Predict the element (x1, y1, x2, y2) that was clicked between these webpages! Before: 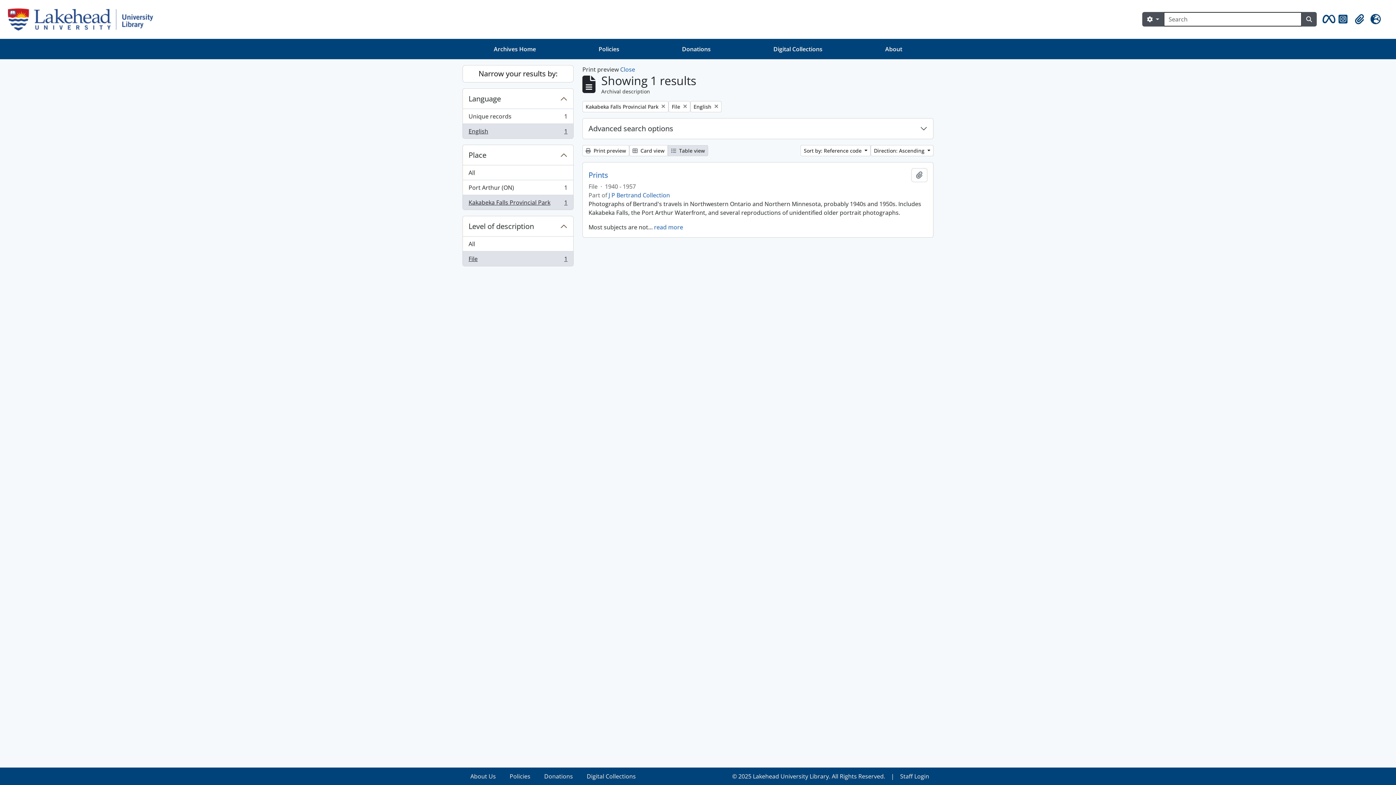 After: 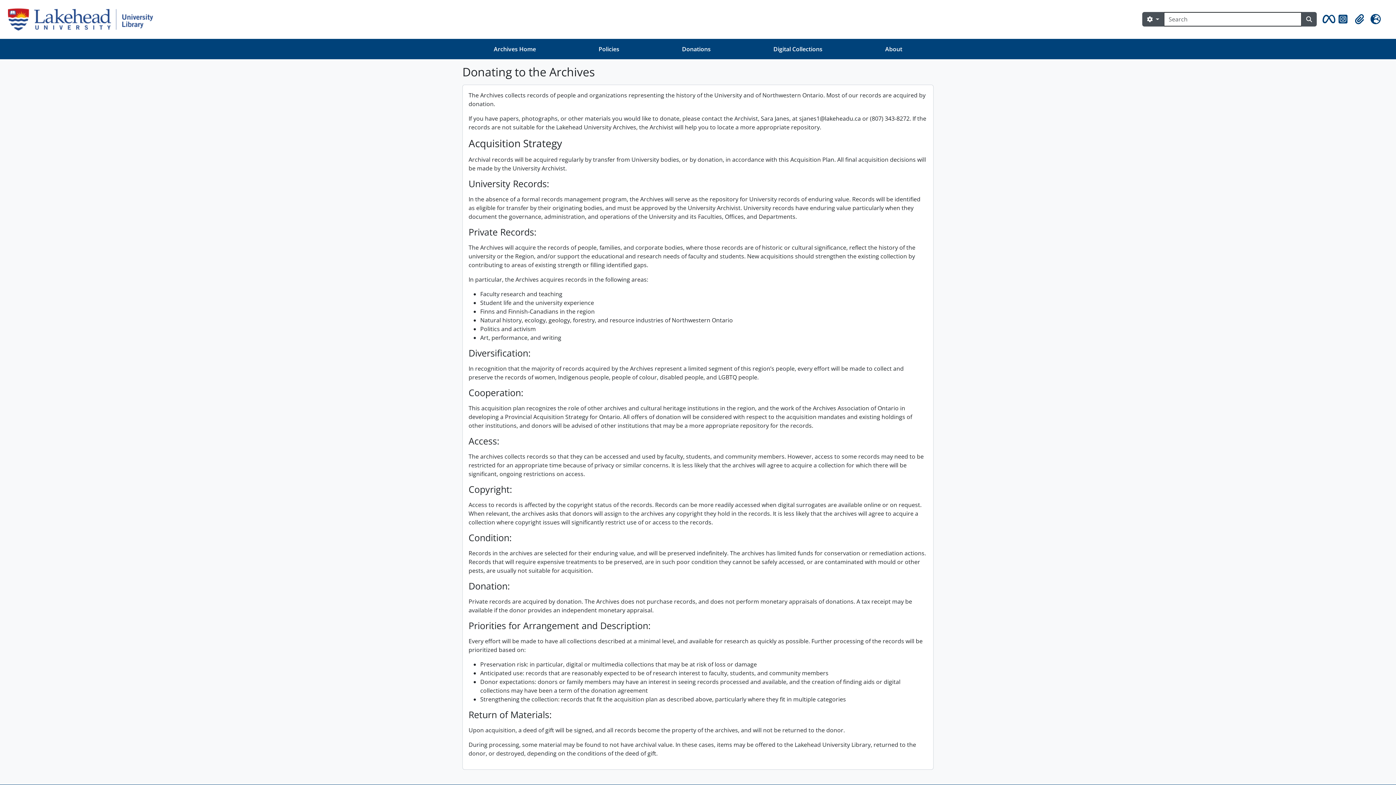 Action: bbox: (650, 41, 742, 56) label: Donations